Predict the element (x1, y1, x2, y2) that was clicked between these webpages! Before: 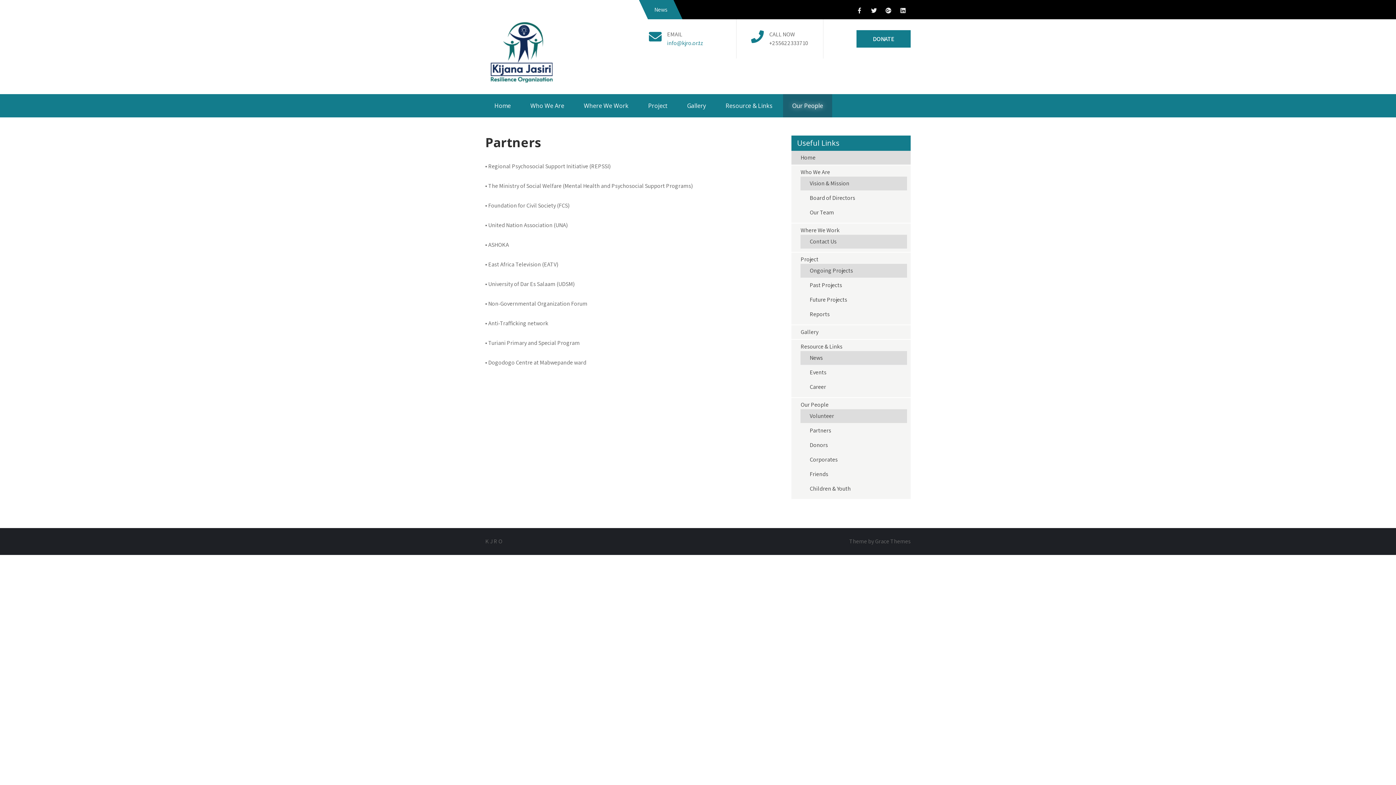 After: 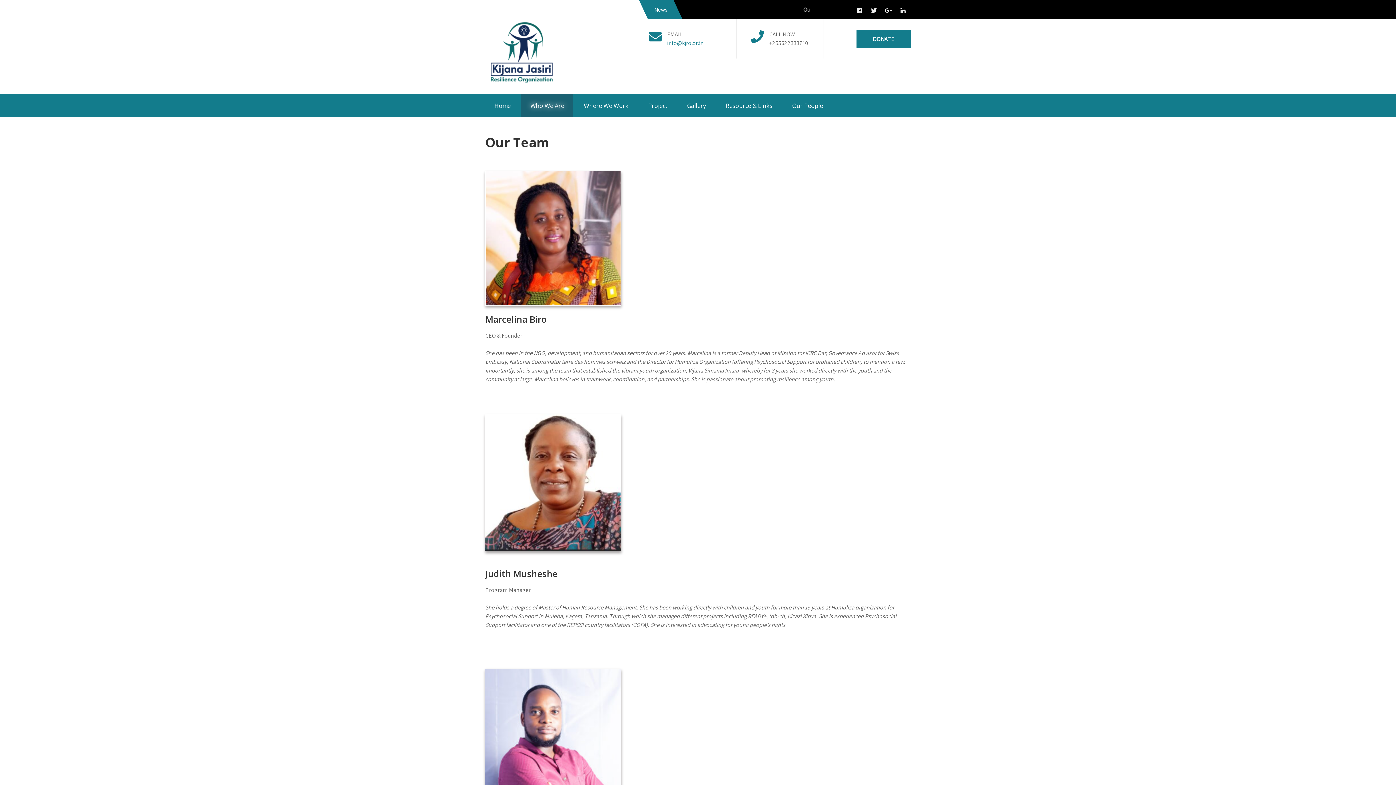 Action: bbox: (809, 208, 834, 216) label: Our Team